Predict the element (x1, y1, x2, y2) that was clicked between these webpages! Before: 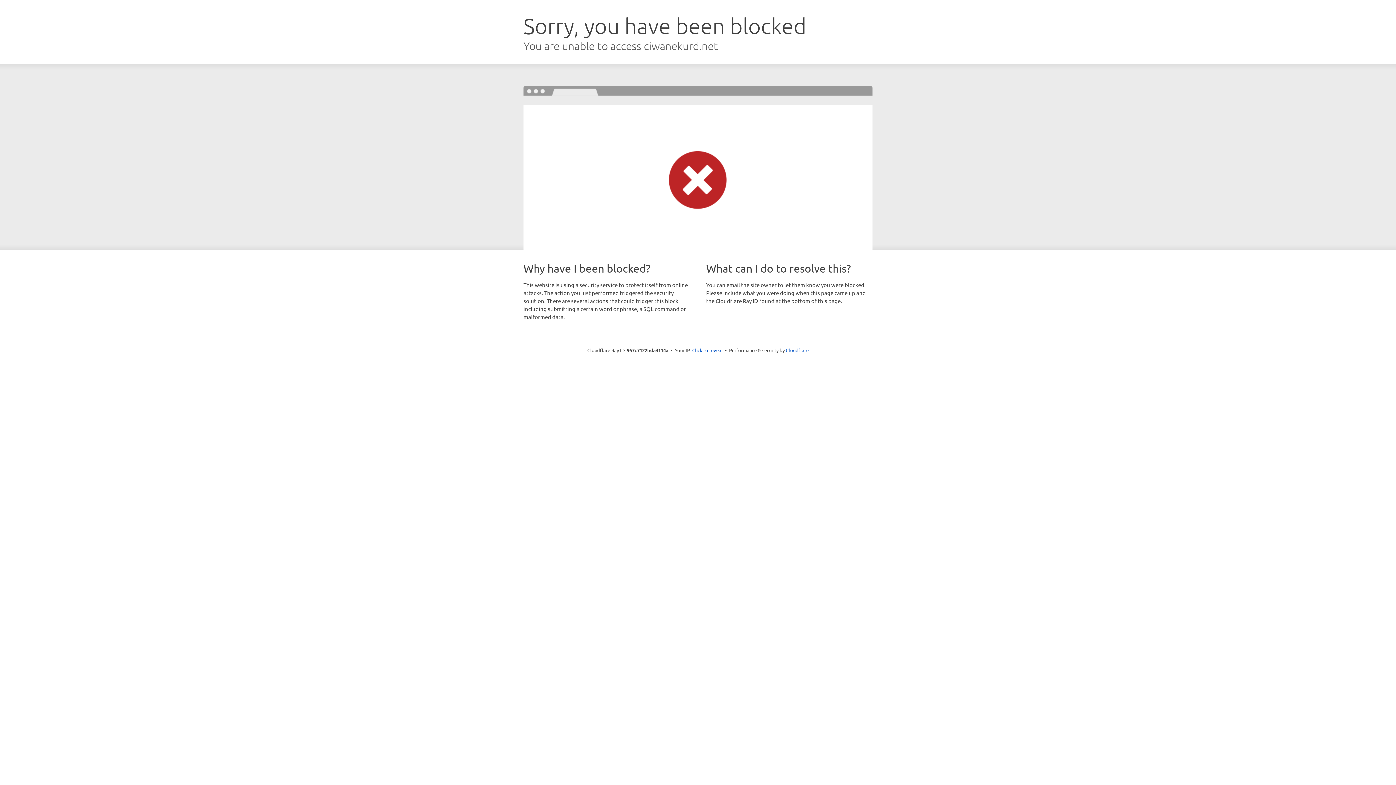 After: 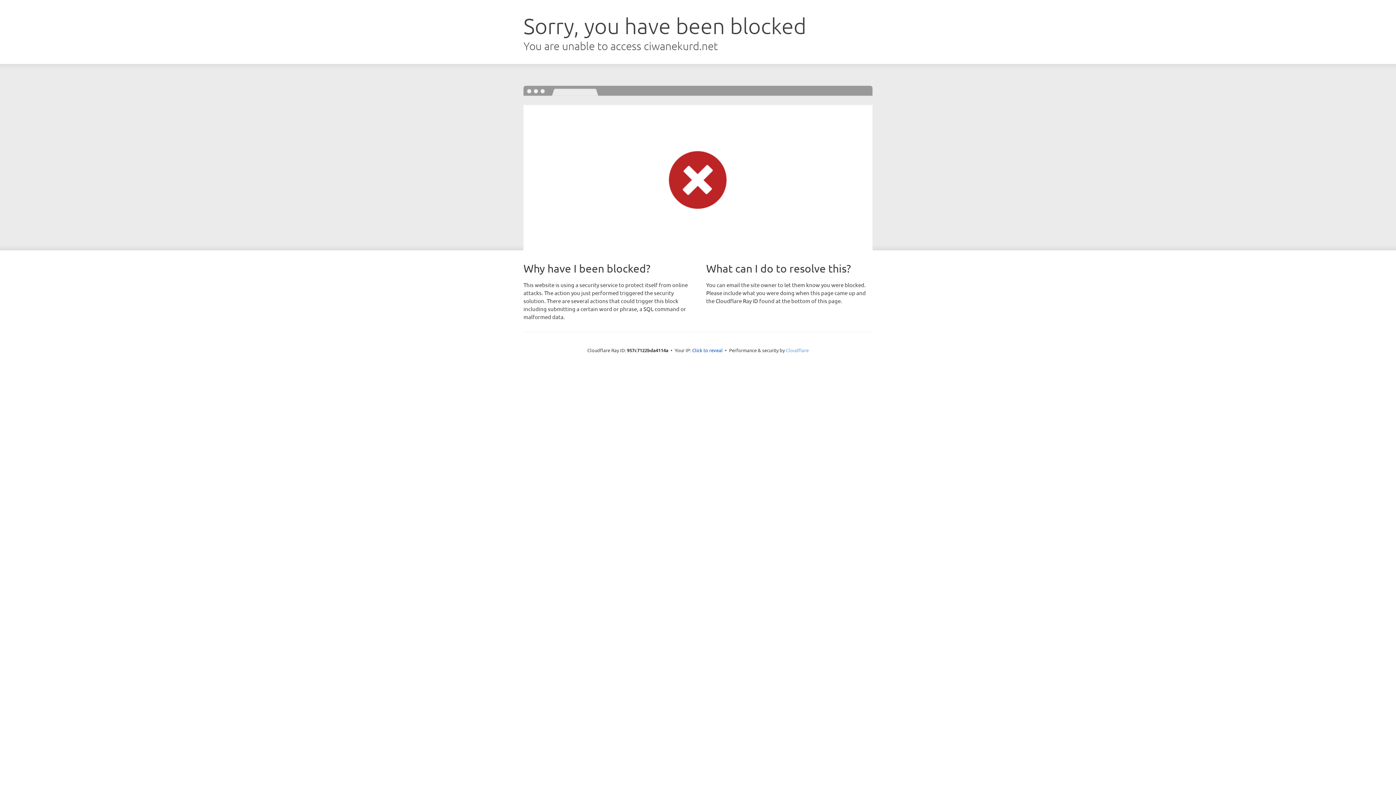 Action: label: Cloudflare bbox: (786, 347, 808, 353)